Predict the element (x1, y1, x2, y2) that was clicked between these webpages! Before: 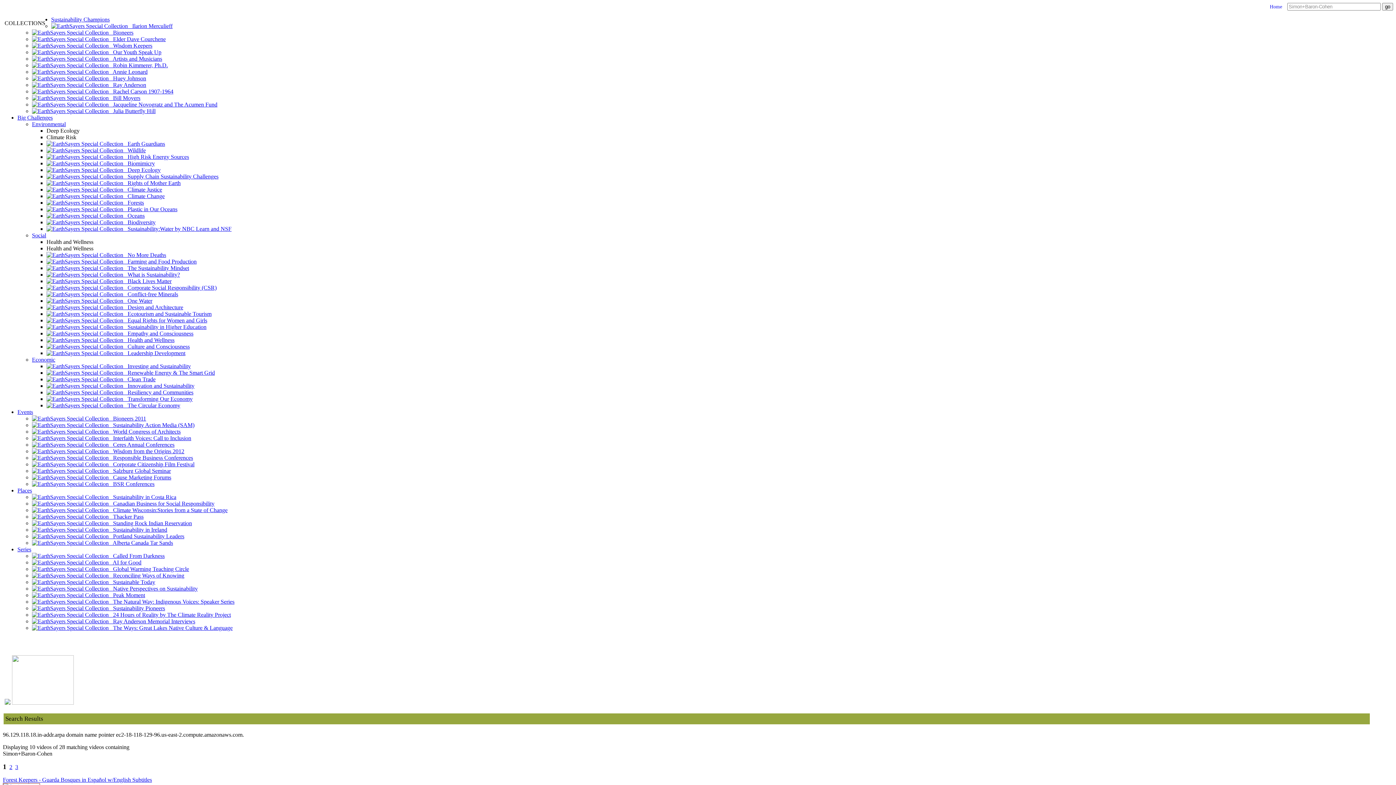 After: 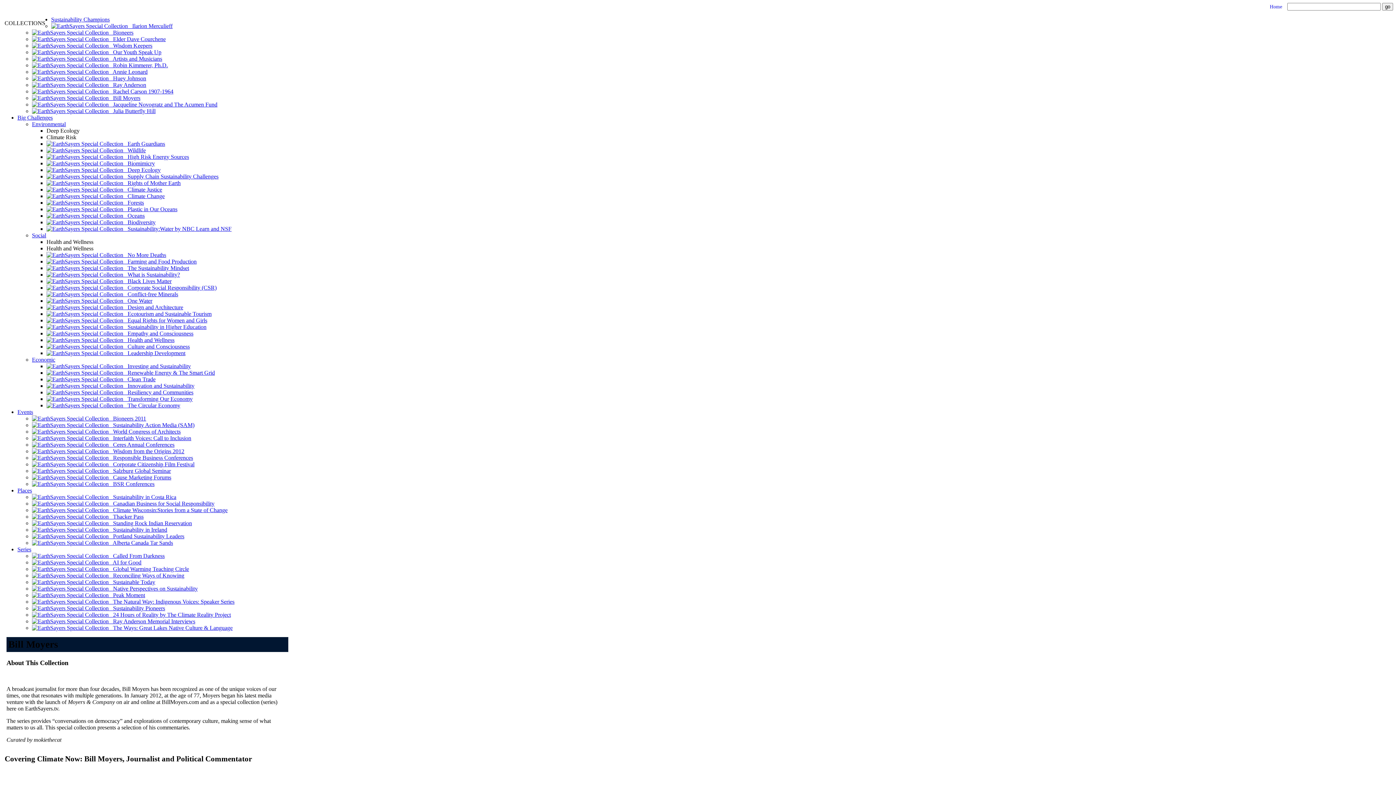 Action: label:    Bill Moyers bbox: (32, 94, 140, 101)